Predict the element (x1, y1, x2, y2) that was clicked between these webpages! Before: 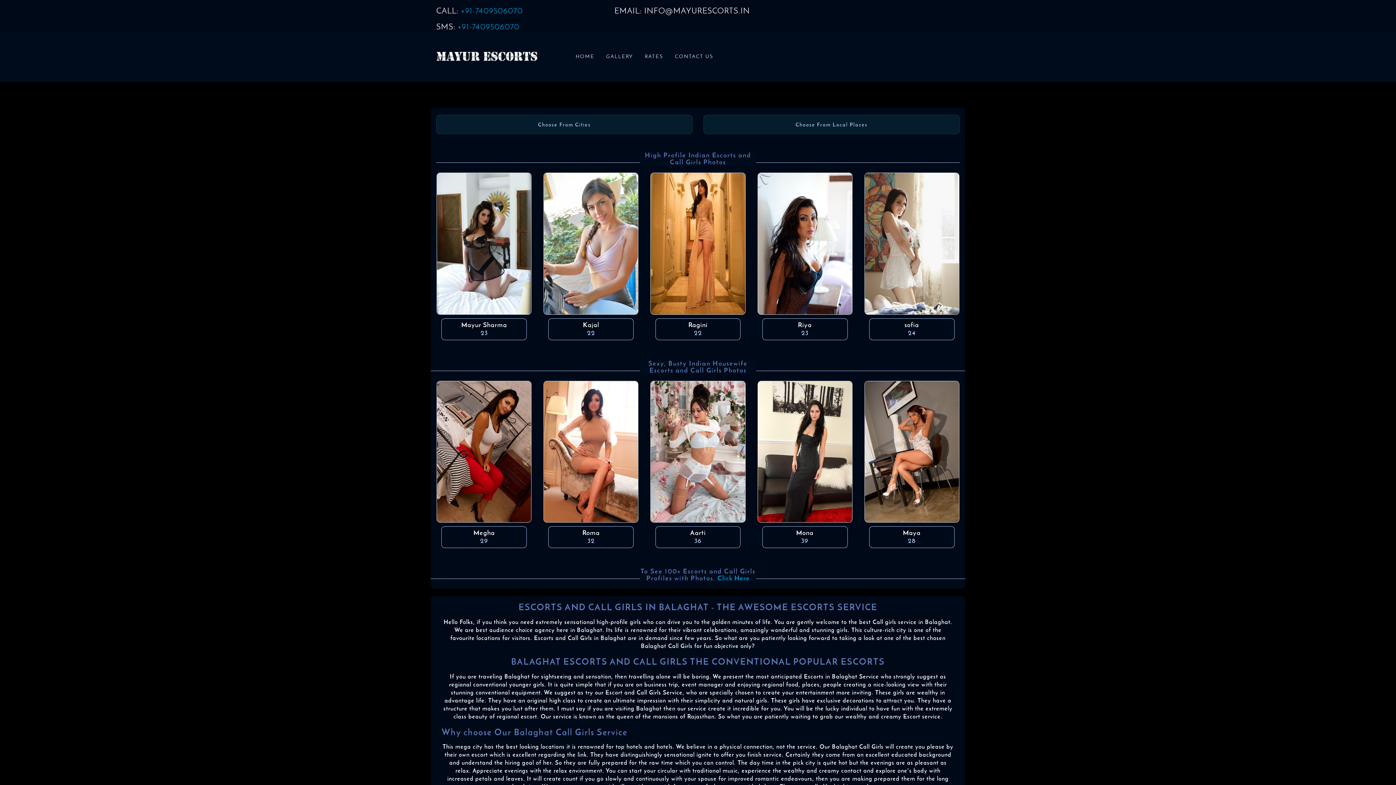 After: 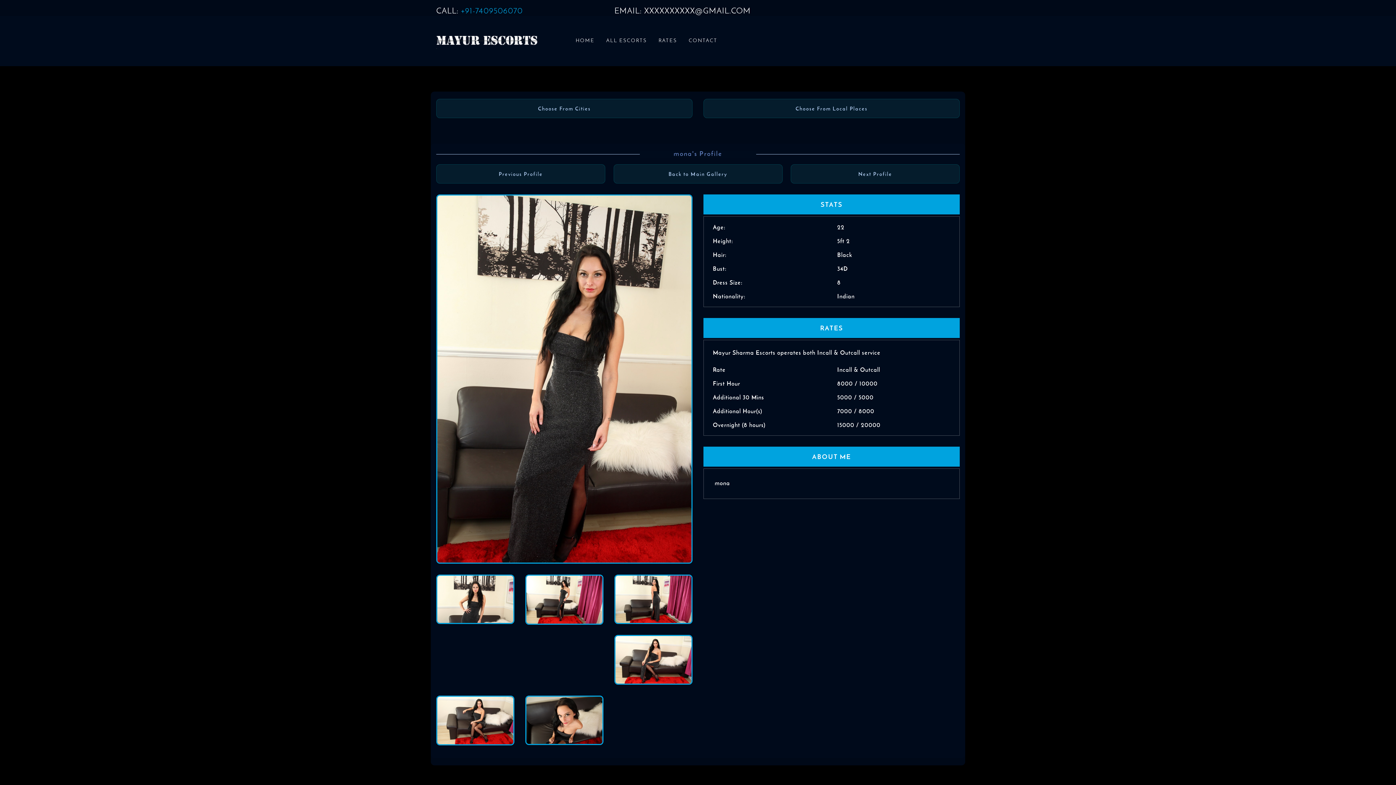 Action: bbox: (757, 449, 852, 454)